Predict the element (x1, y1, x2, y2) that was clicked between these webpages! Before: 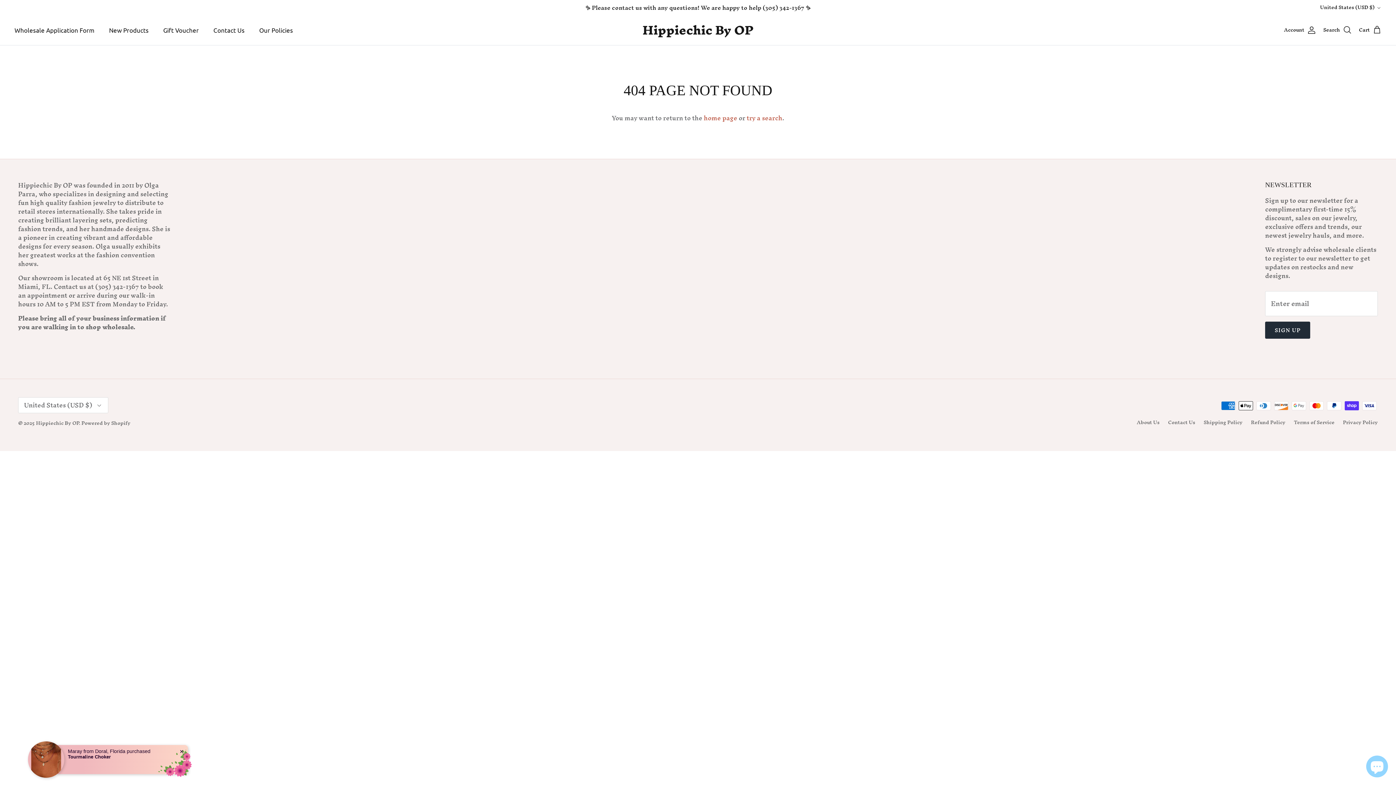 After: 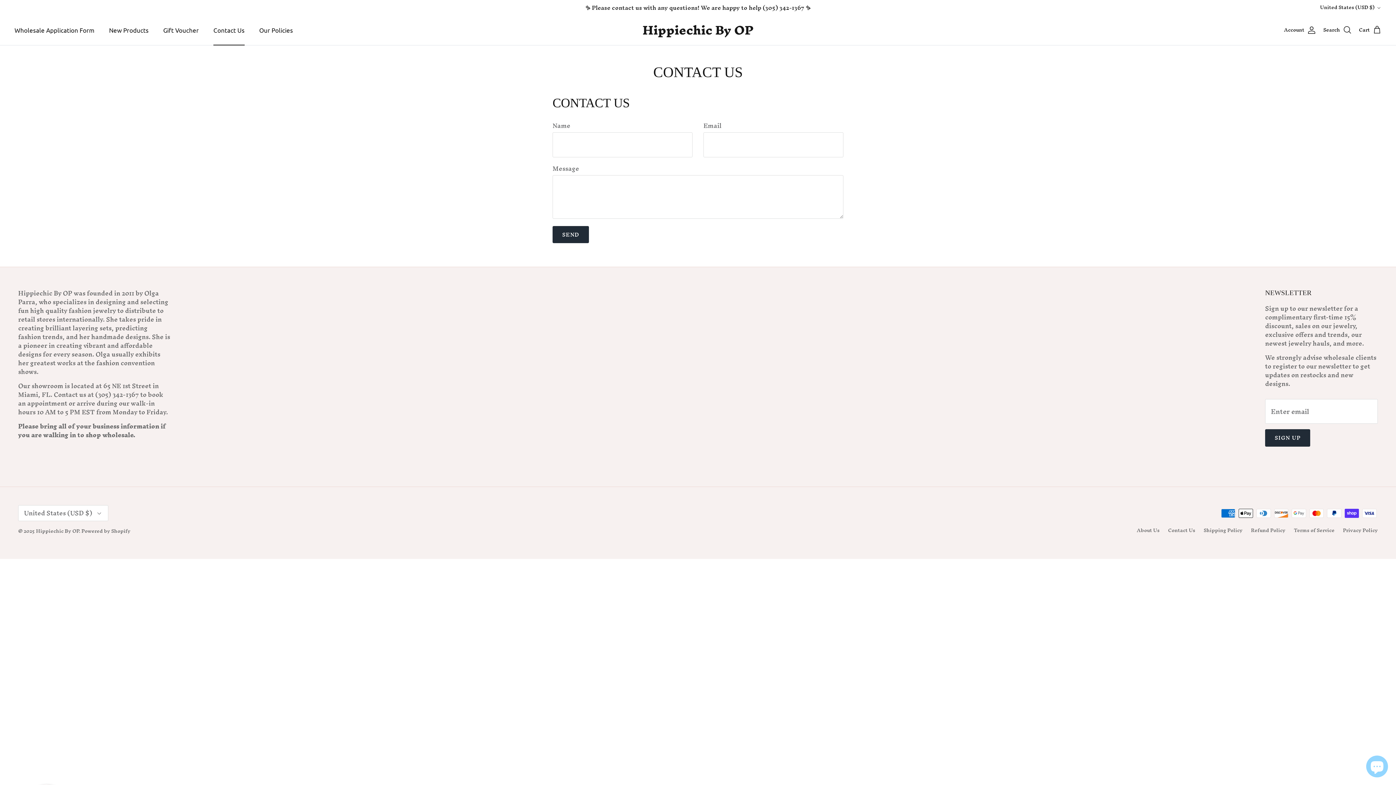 Action: bbox: (1168, 417, 1195, 428) label: Contact Us